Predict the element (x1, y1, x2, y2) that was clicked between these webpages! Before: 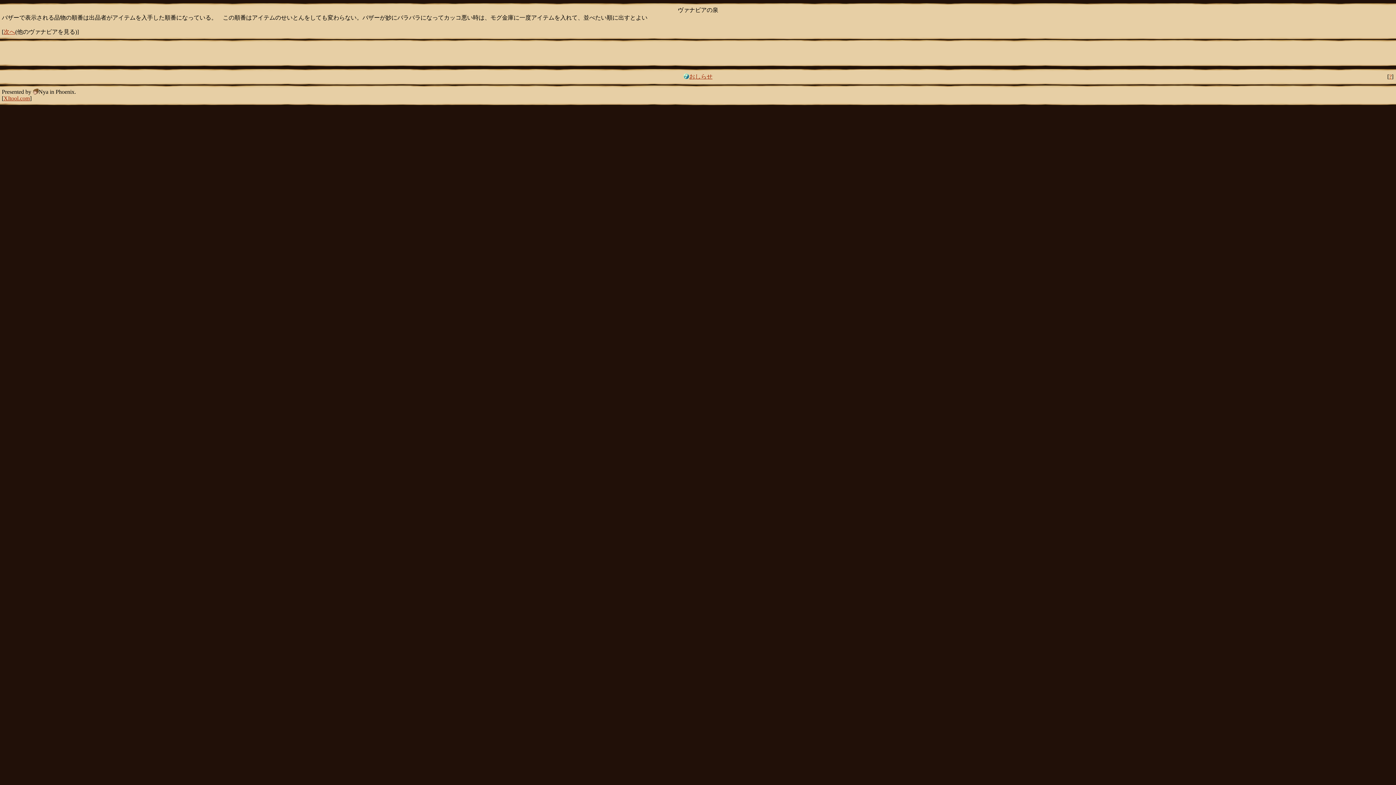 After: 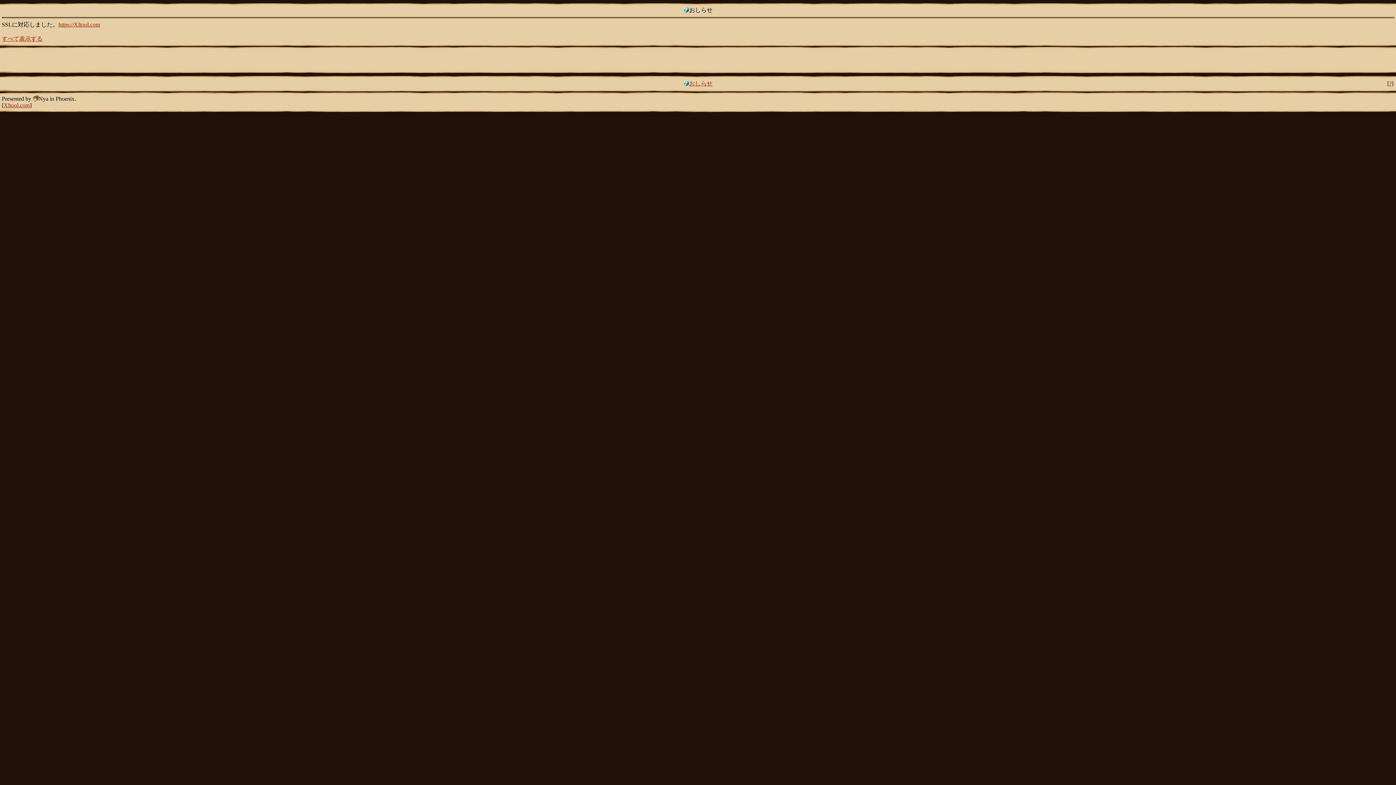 Action: bbox: (689, 73, 712, 79) label: おしらせ